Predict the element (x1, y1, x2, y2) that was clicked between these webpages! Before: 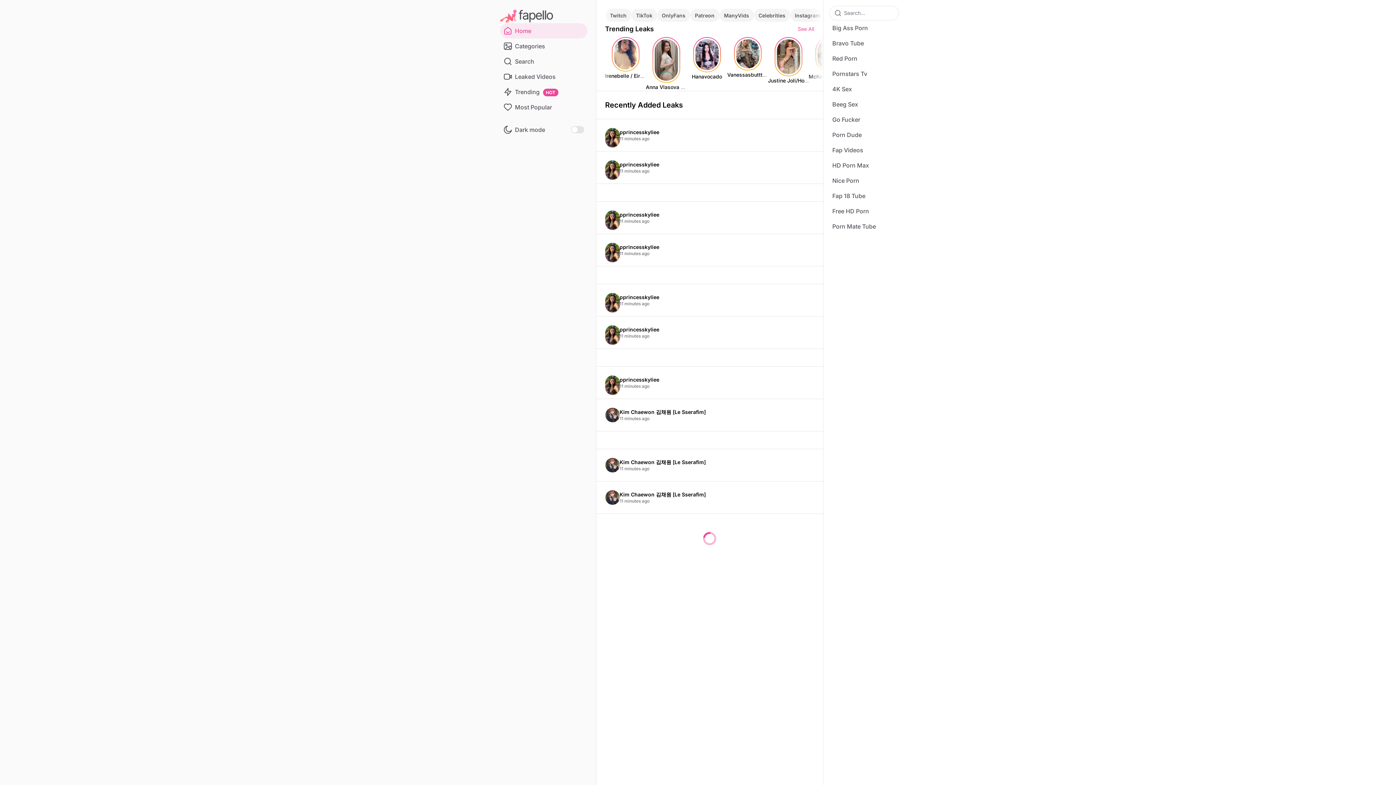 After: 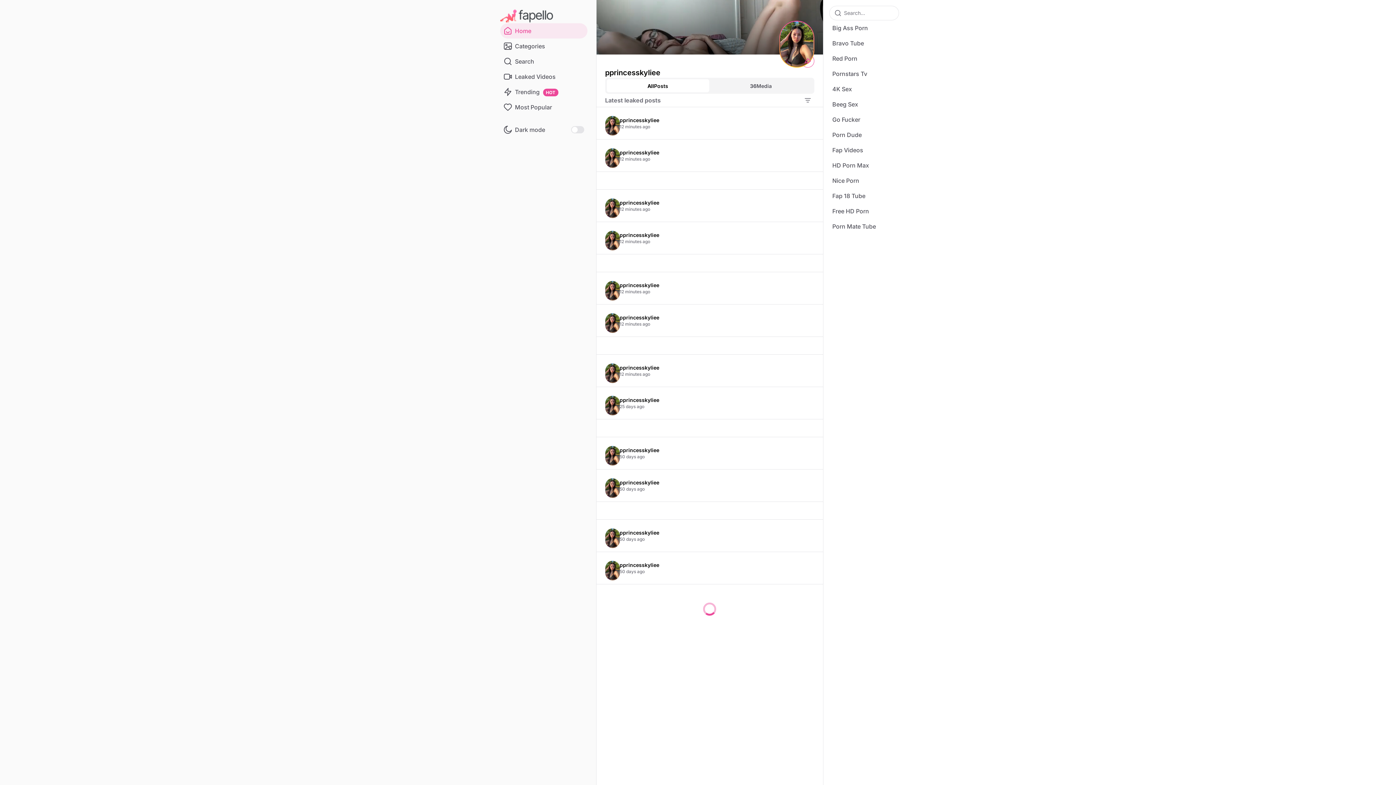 Action: label: pprincesskyliee bbox: (619, 161, 814, 168)